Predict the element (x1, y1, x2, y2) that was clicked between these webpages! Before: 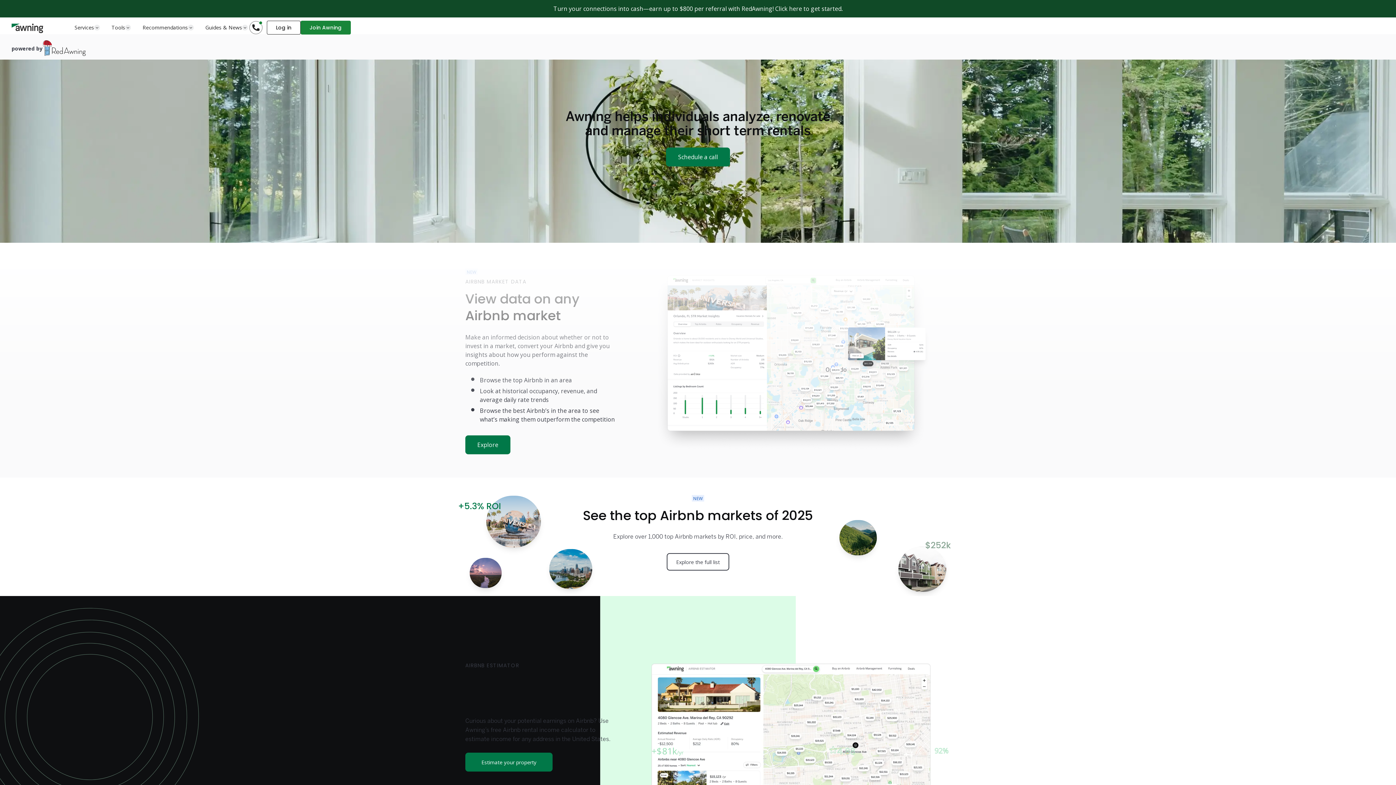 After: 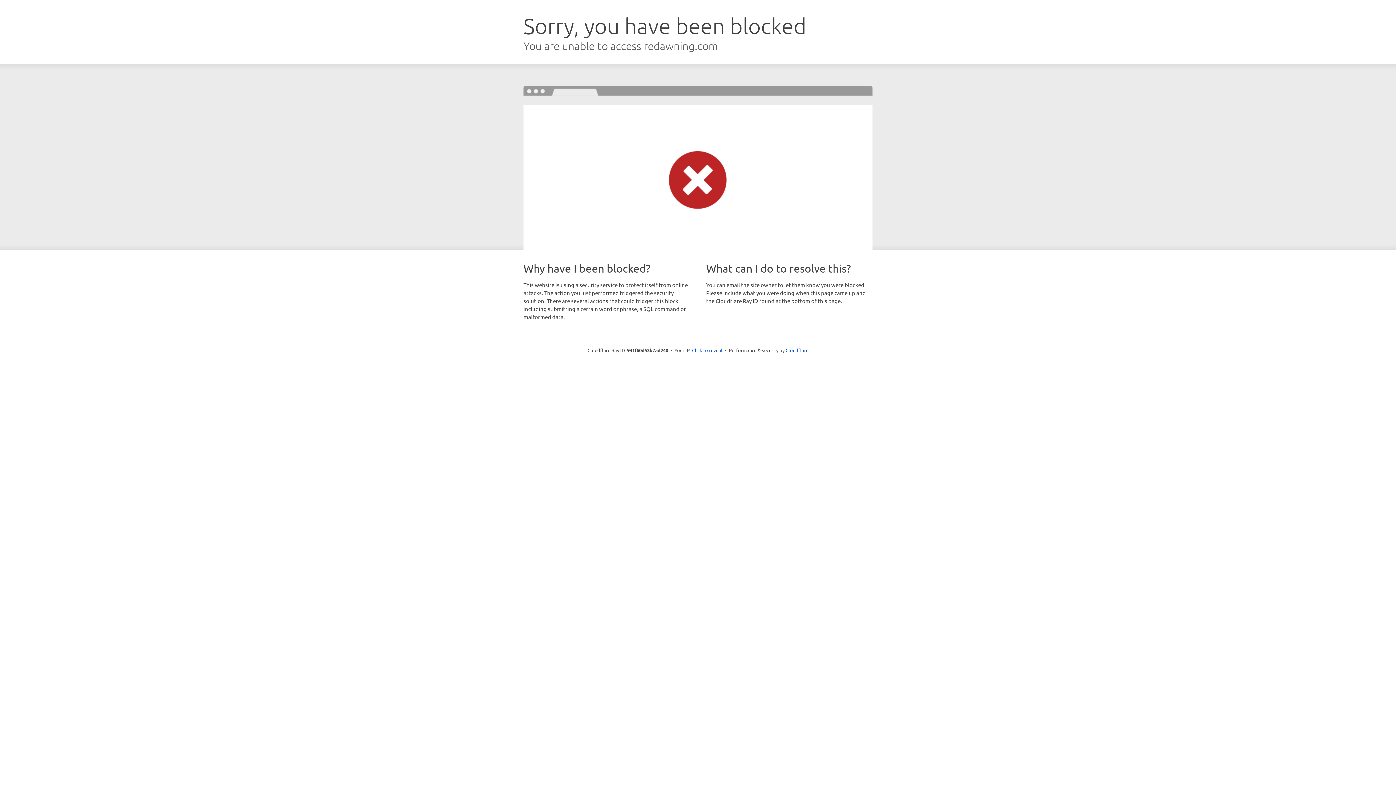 Action: bbox: (42, 38, 86, 58)